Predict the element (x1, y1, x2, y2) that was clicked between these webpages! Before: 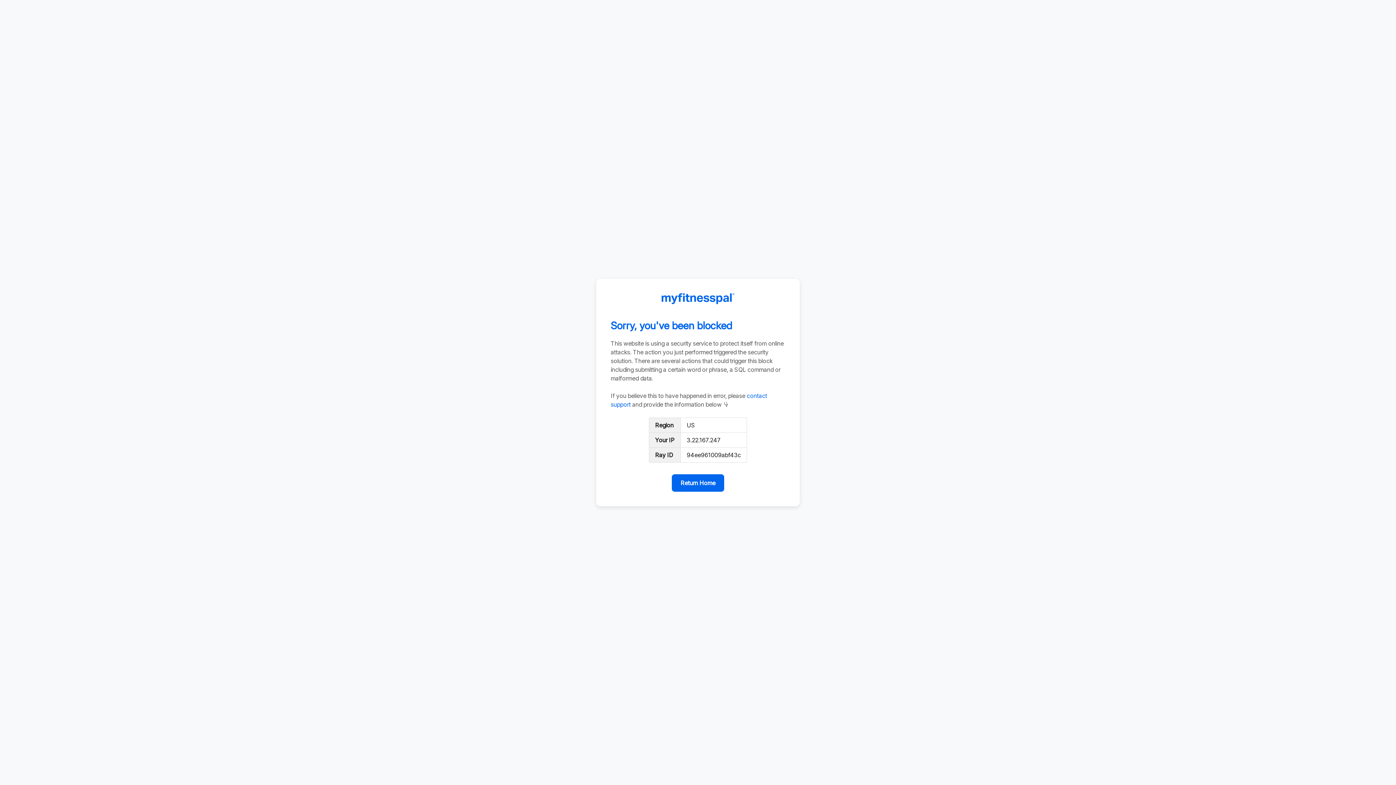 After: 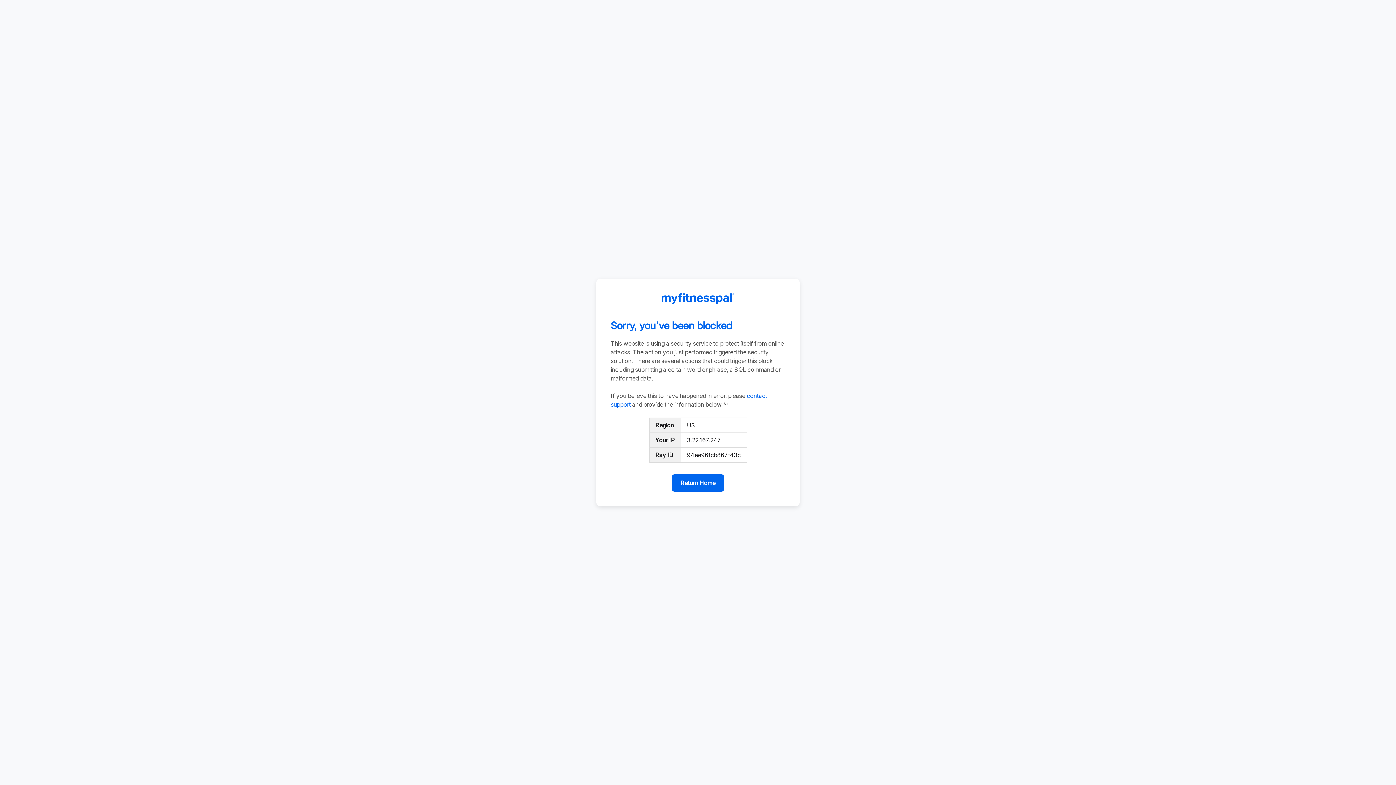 Action: label: Return Home bbox: (672, 474, 724, 492)